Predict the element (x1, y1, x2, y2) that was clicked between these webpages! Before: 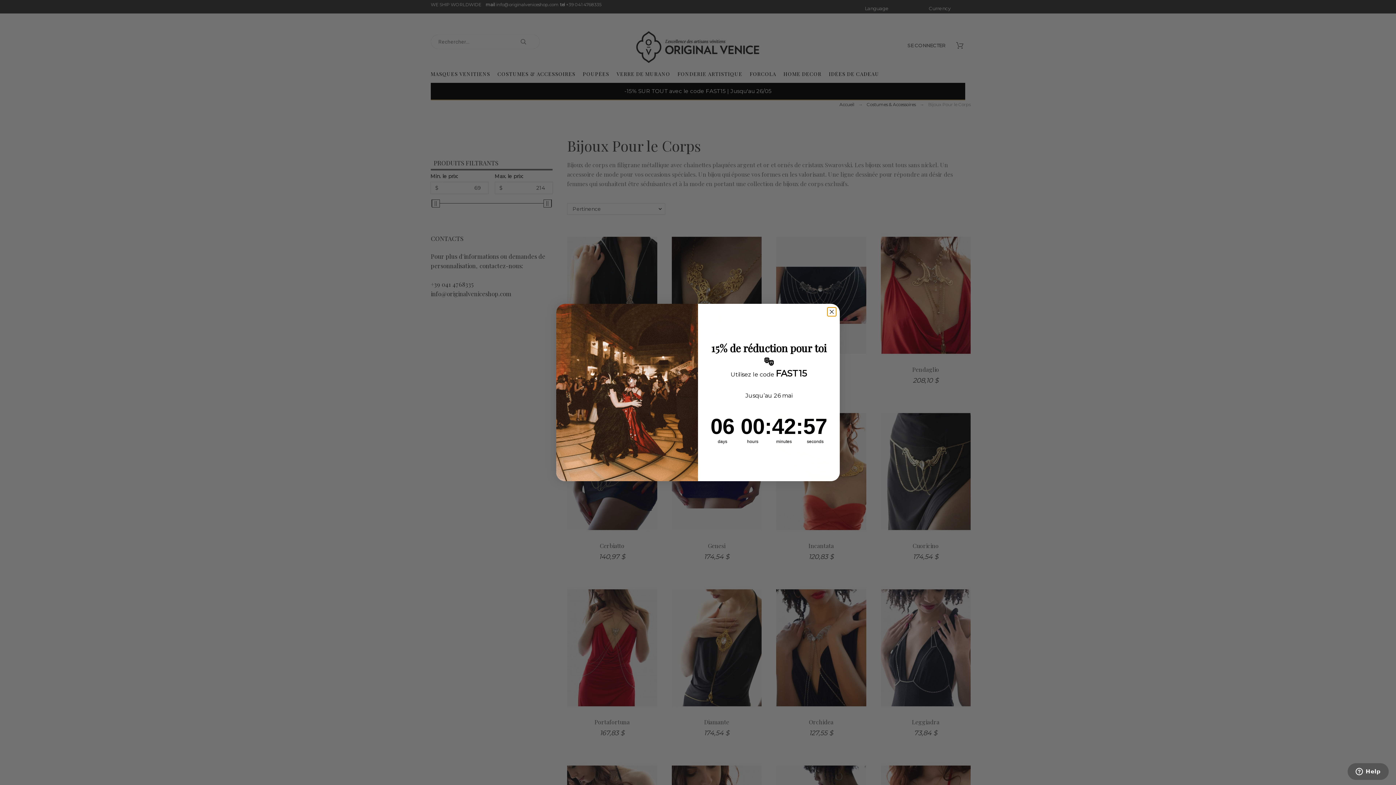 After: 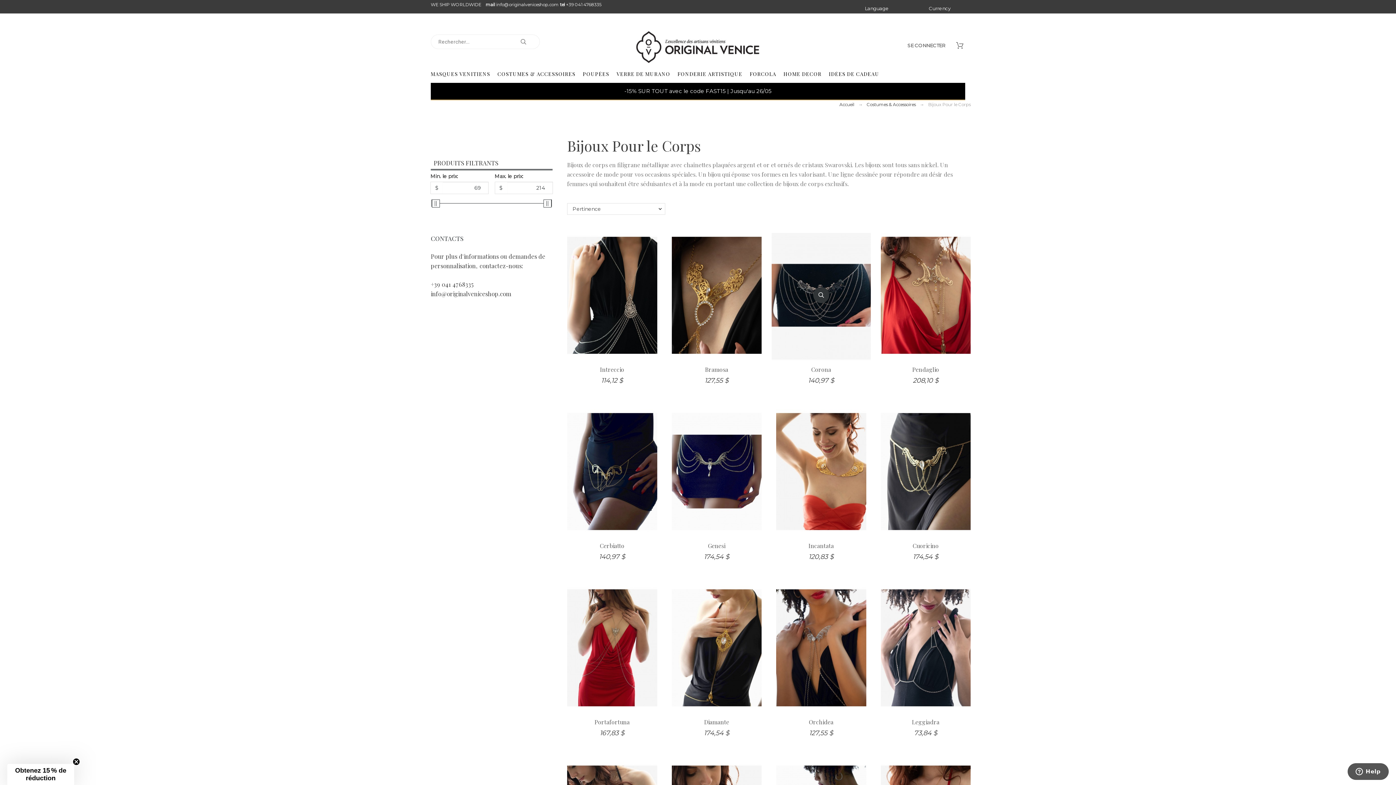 Action: bbox: (827, 307, 836, 316) label: Close dialog